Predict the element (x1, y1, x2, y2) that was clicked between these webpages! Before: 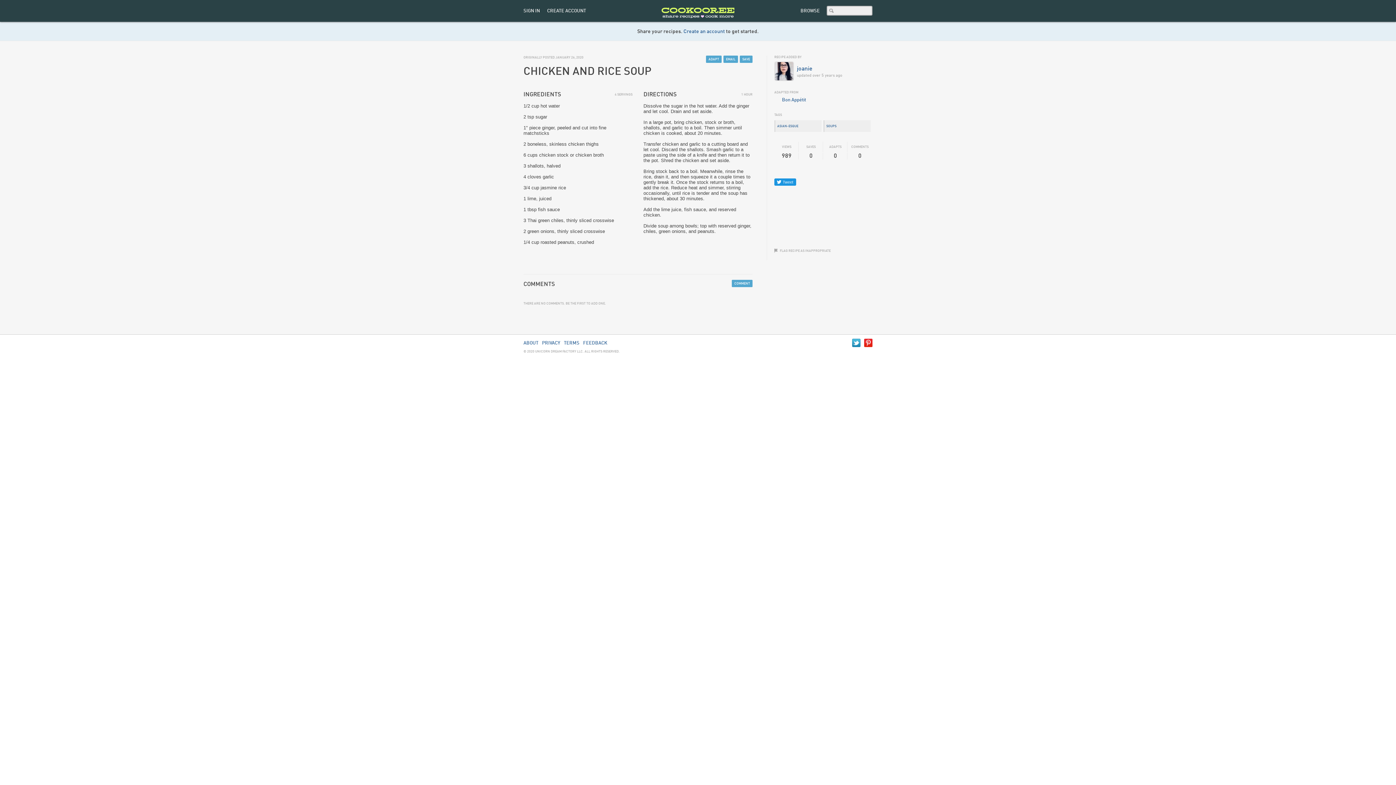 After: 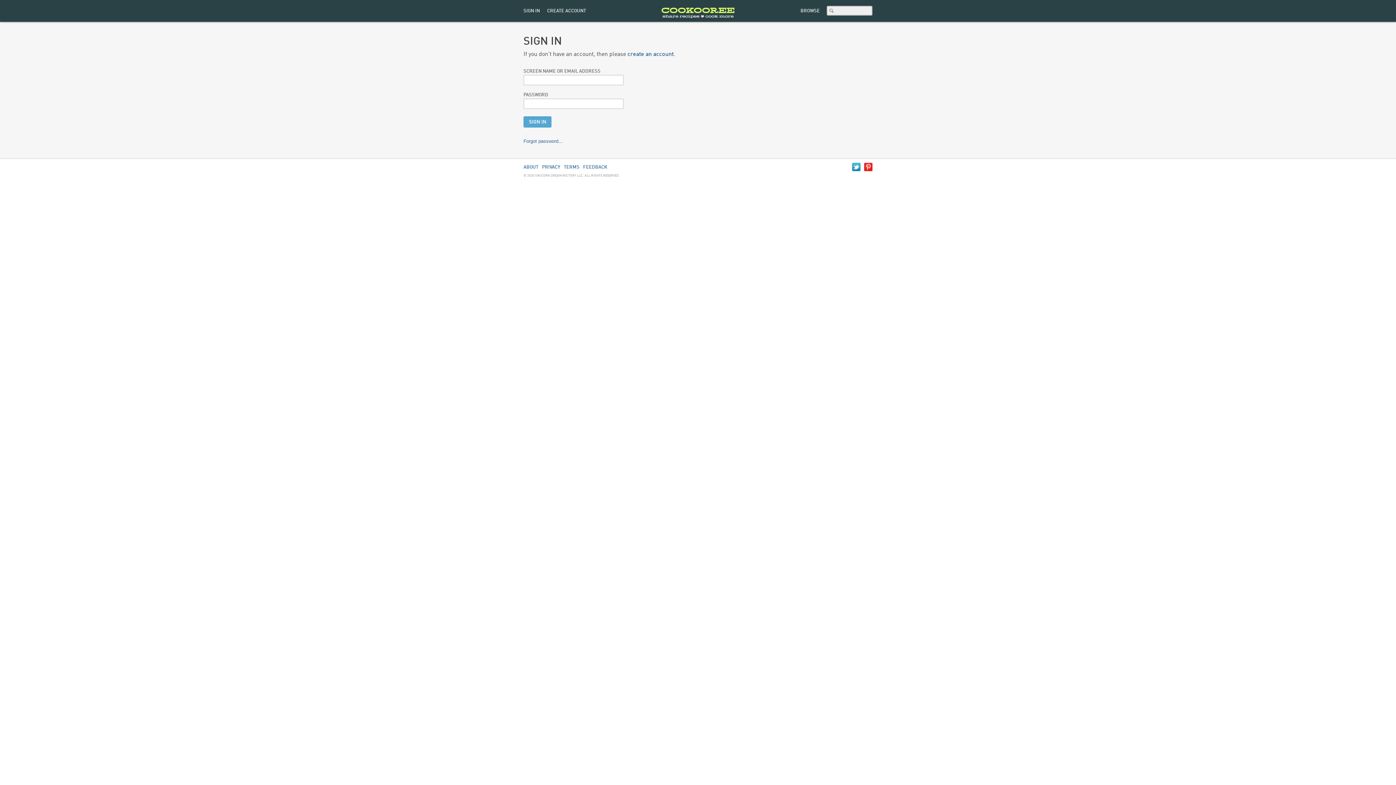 Action: bbox: (523, 0, 543, 22) label: SIGN IN